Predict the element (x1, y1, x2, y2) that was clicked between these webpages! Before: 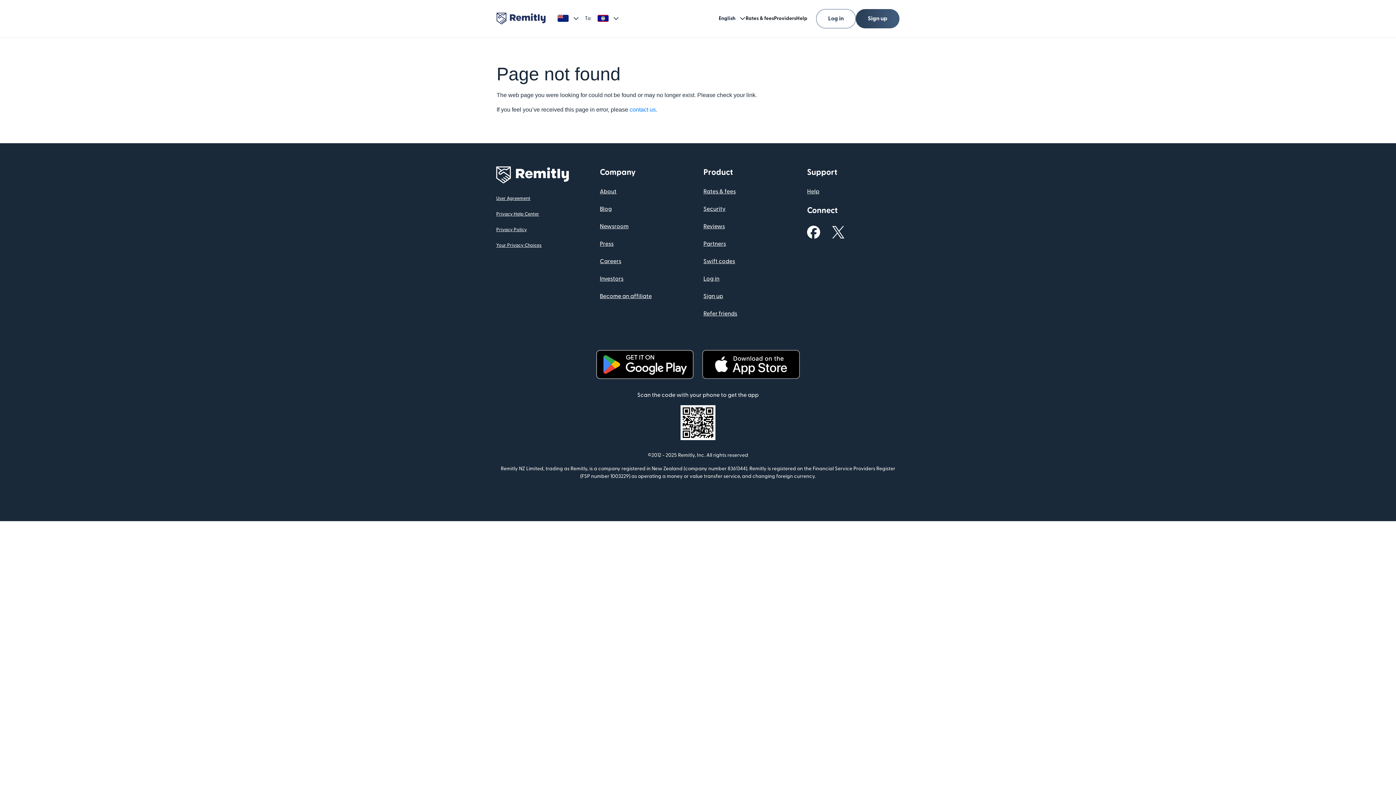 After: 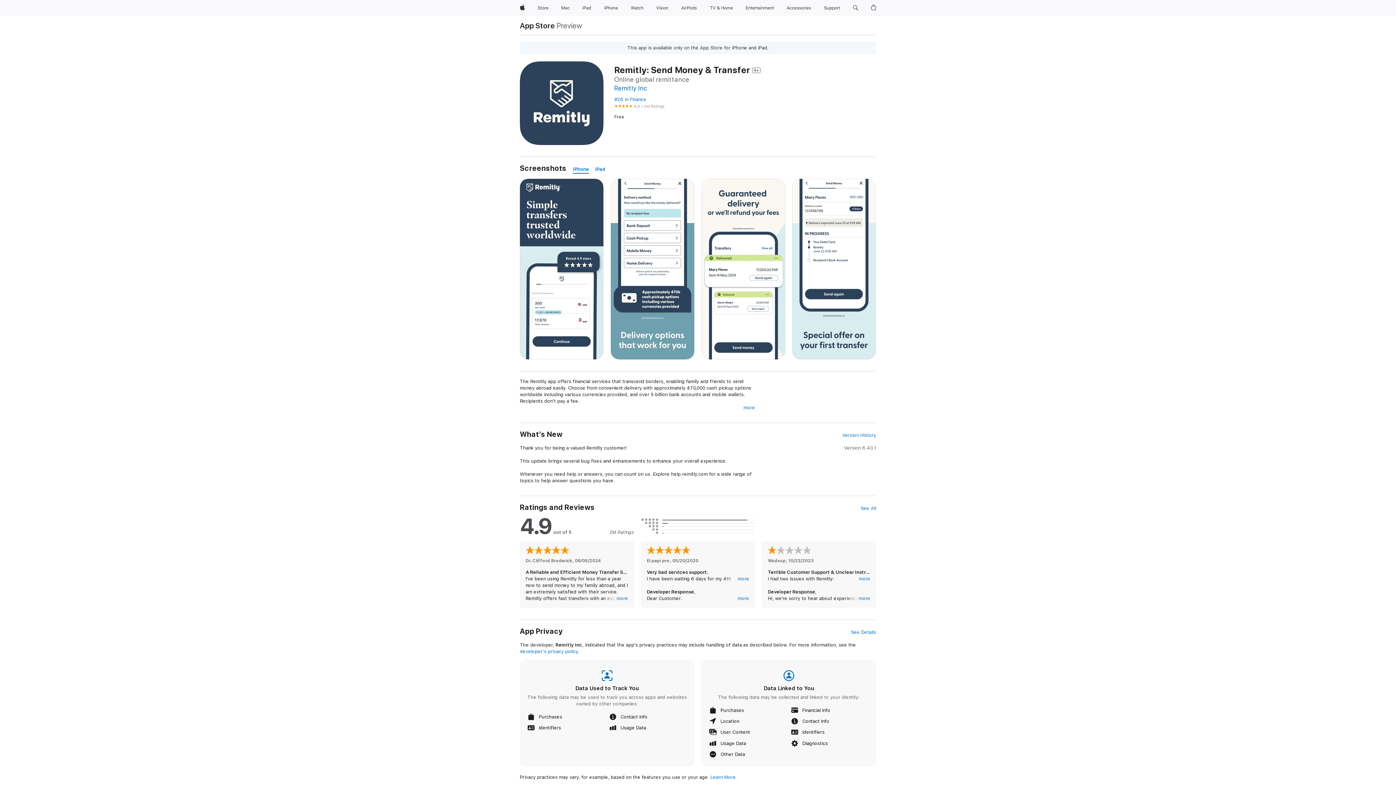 Action: bbox: (698, 350, 804, 379)